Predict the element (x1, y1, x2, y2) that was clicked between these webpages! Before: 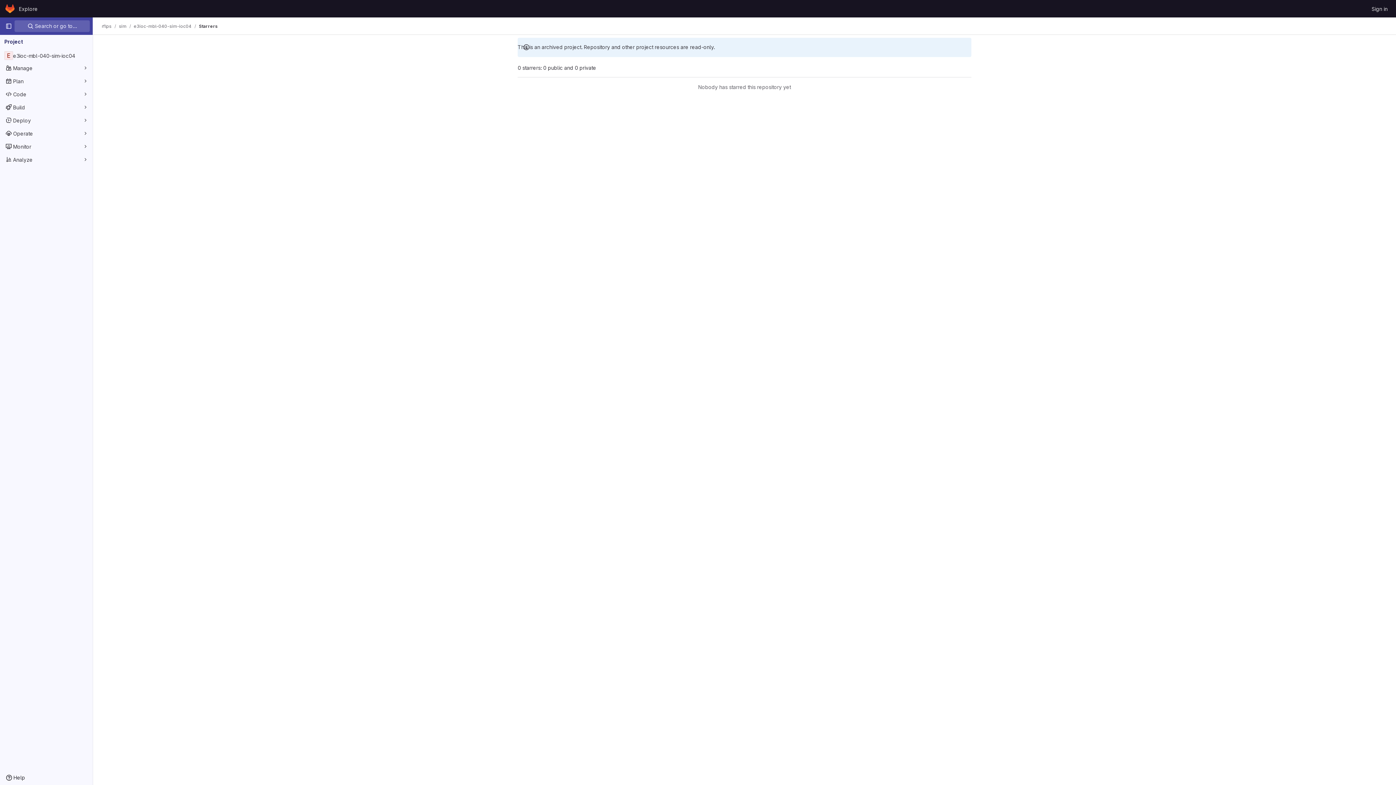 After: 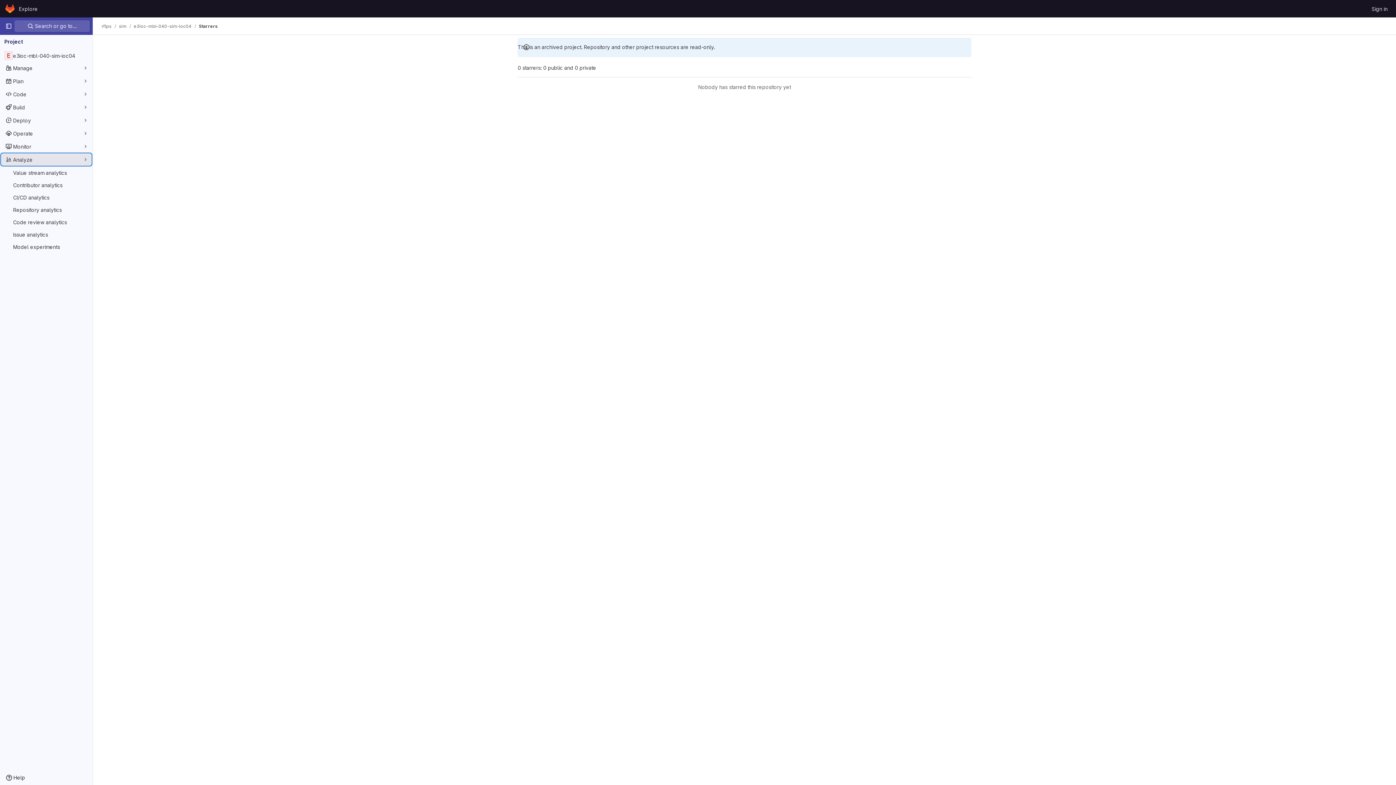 Action: bbox: (1, 153, 91, 165) label: Analyze